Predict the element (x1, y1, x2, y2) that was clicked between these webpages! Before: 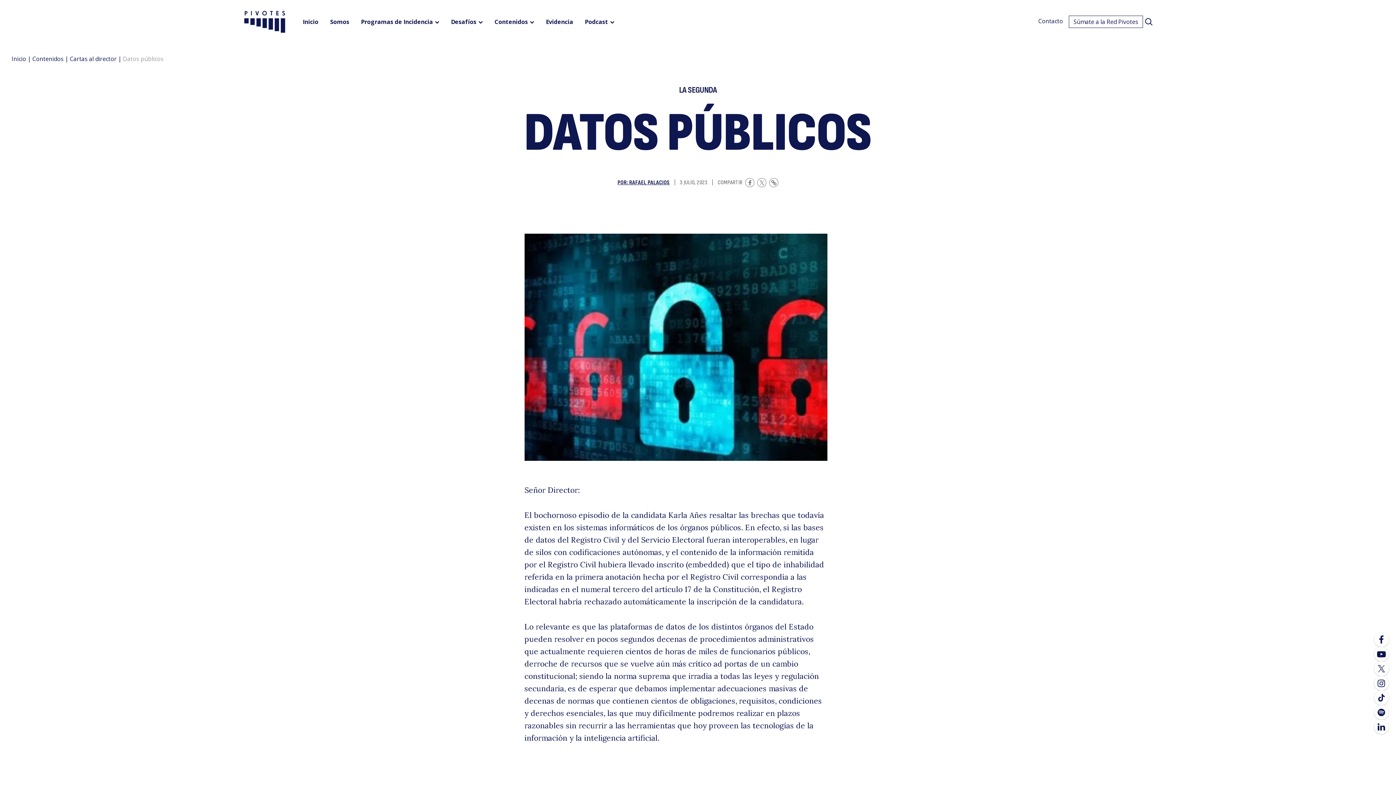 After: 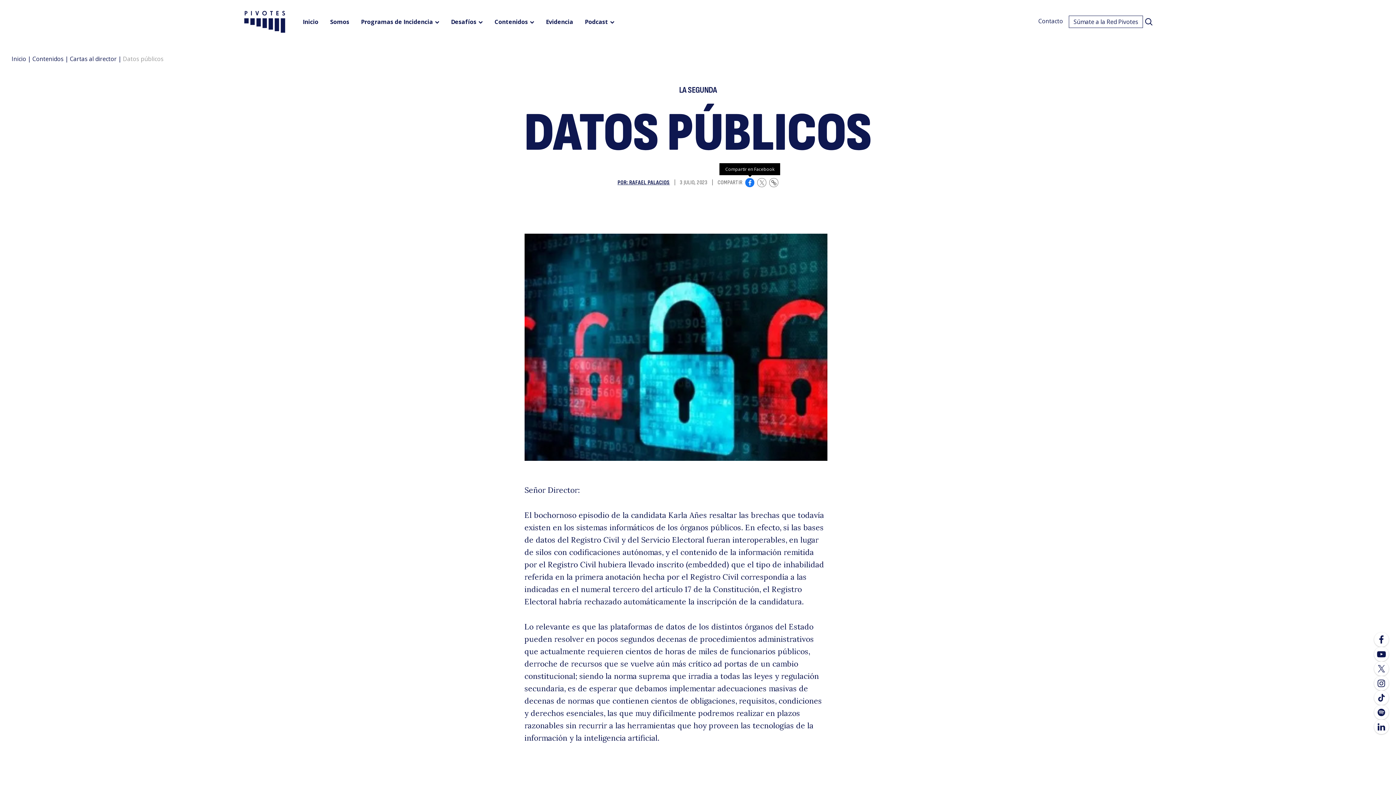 Action: bbox: (745, 178, 754, 187)